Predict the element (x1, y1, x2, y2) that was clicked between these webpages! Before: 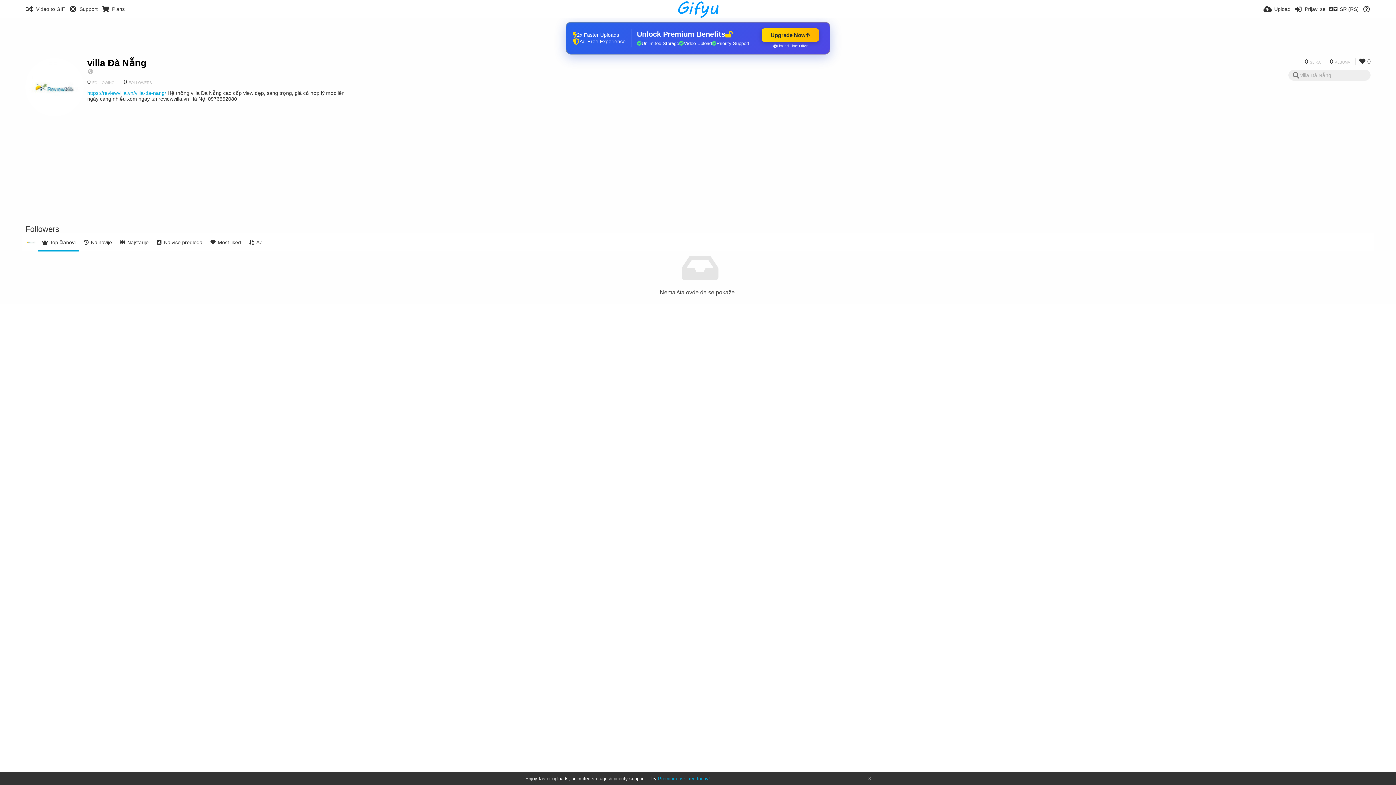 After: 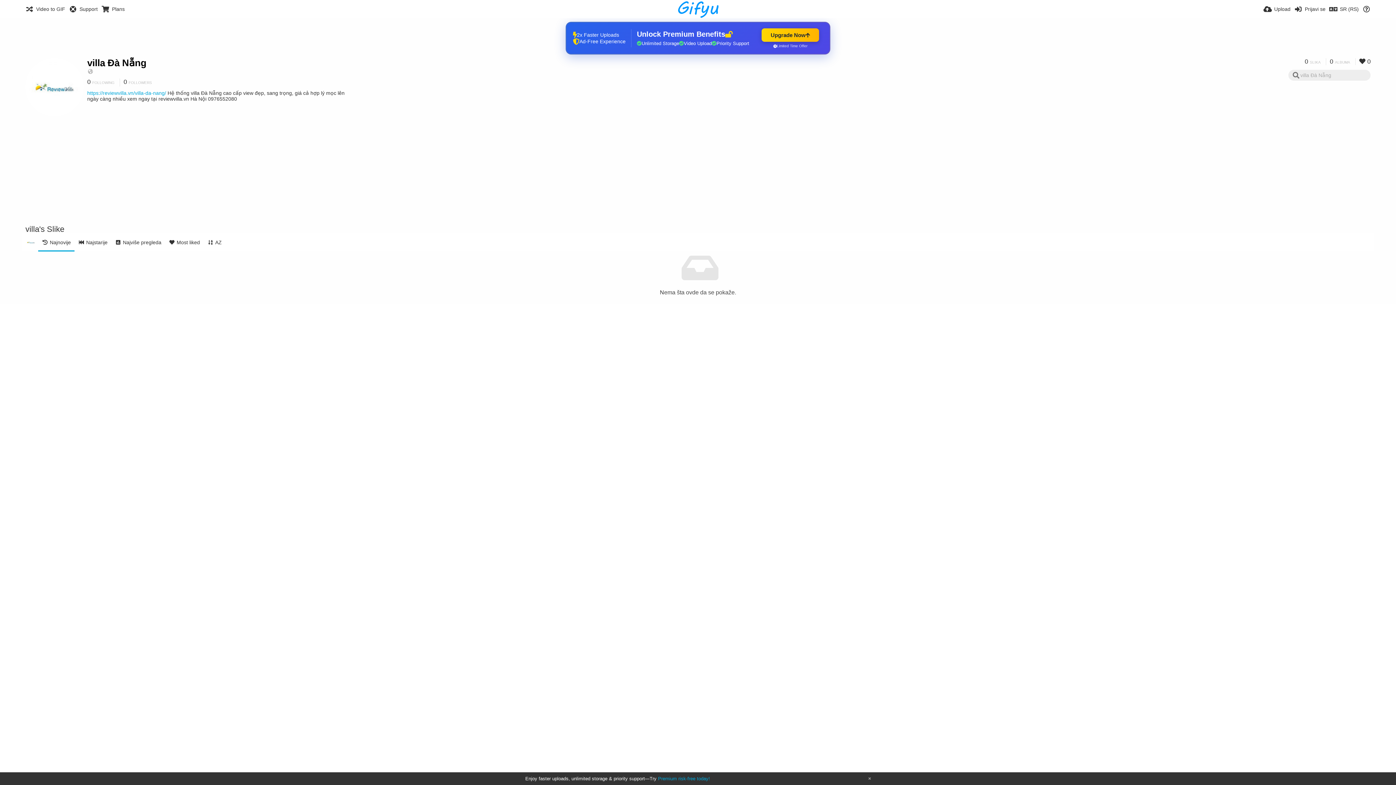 Action: bbox: (25, 237, 36, 248)